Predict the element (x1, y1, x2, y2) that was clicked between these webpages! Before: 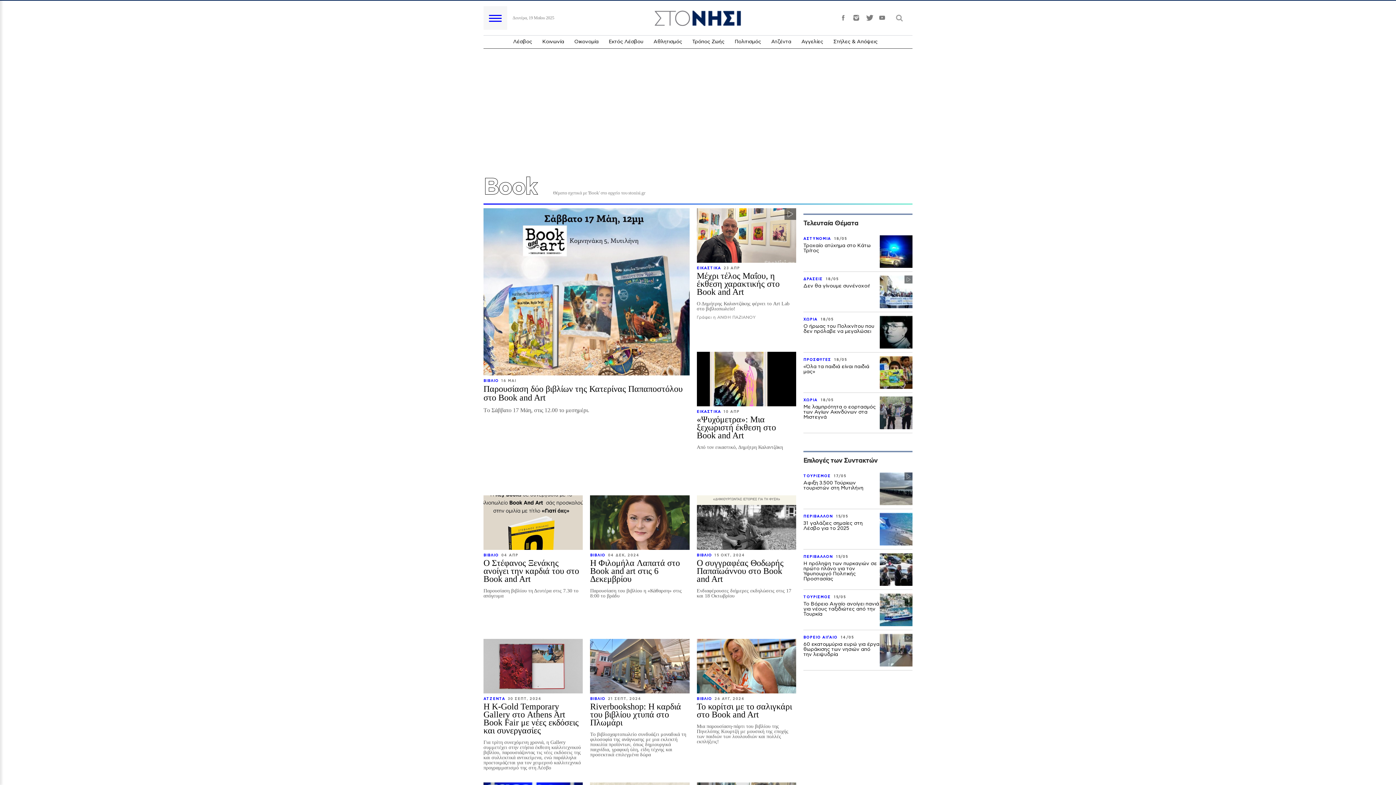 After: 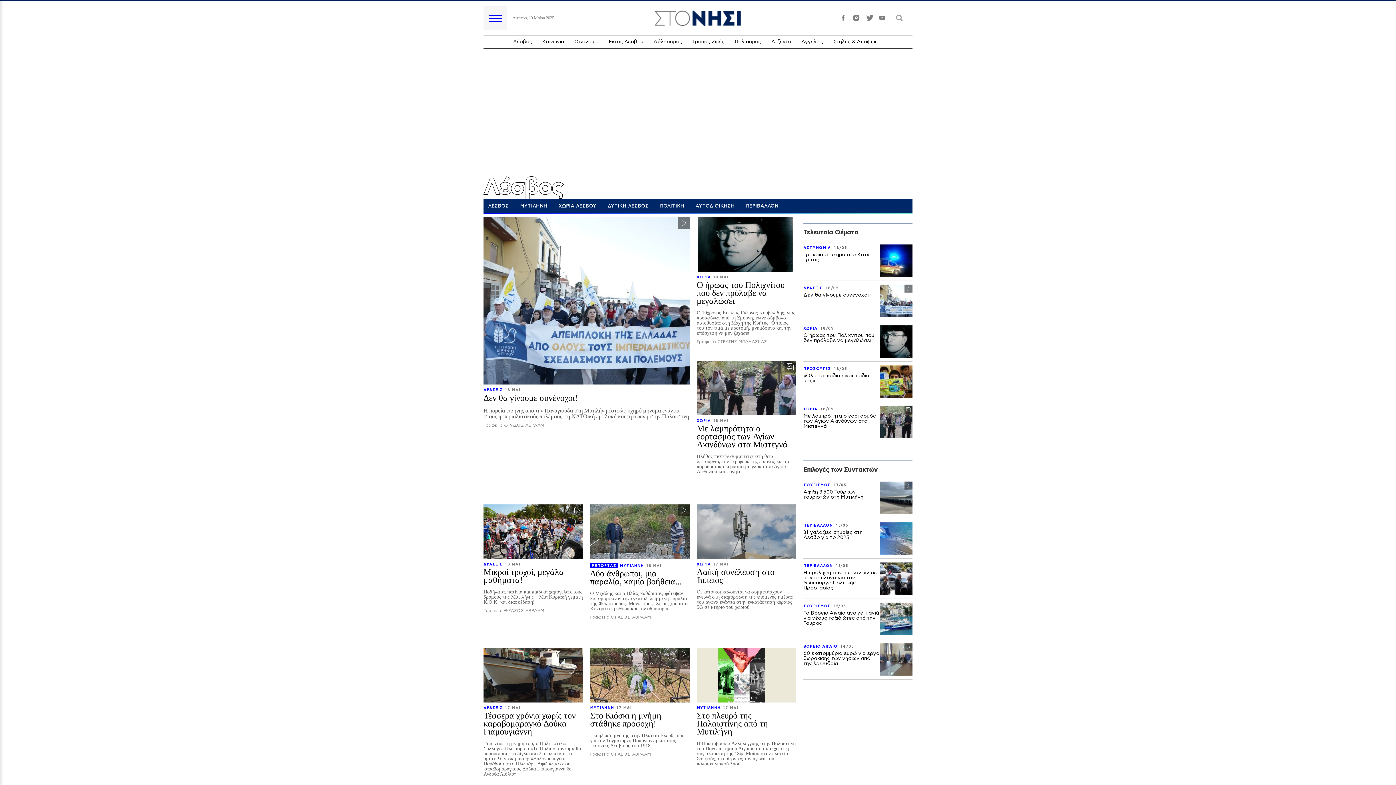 Action: bbox: (513, 39, 532, 44) label: Λέσβος